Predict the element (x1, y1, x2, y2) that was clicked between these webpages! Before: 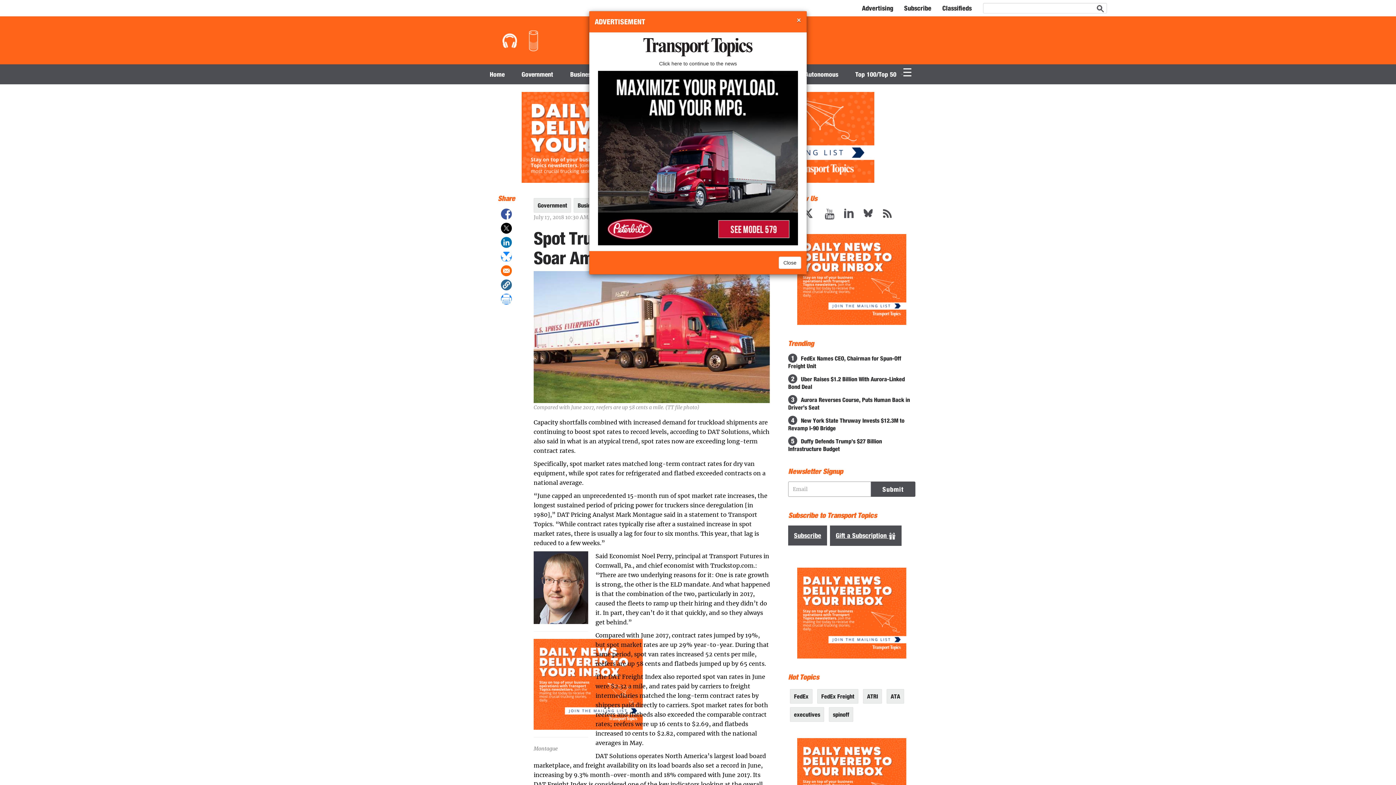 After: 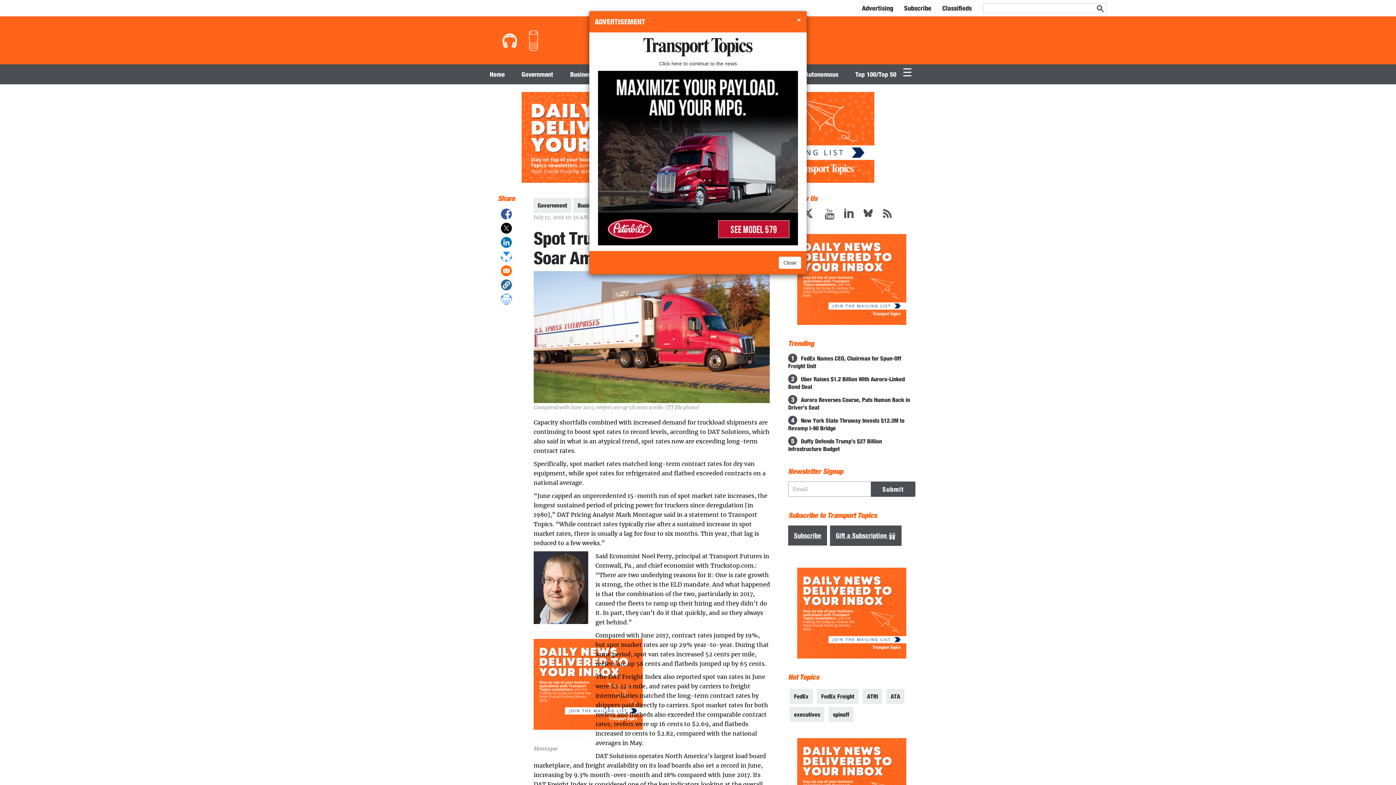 Action: bbox: (598, 154, 798, 161)